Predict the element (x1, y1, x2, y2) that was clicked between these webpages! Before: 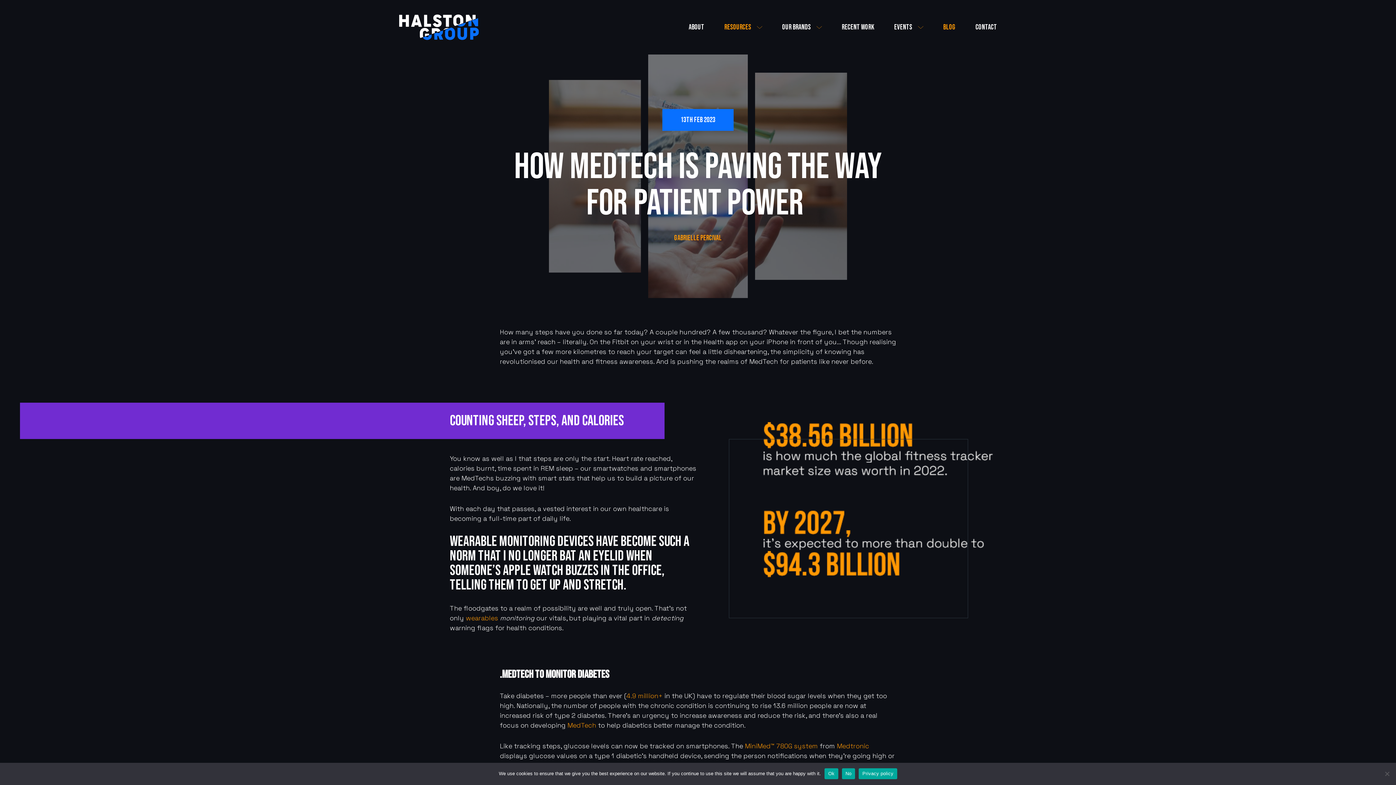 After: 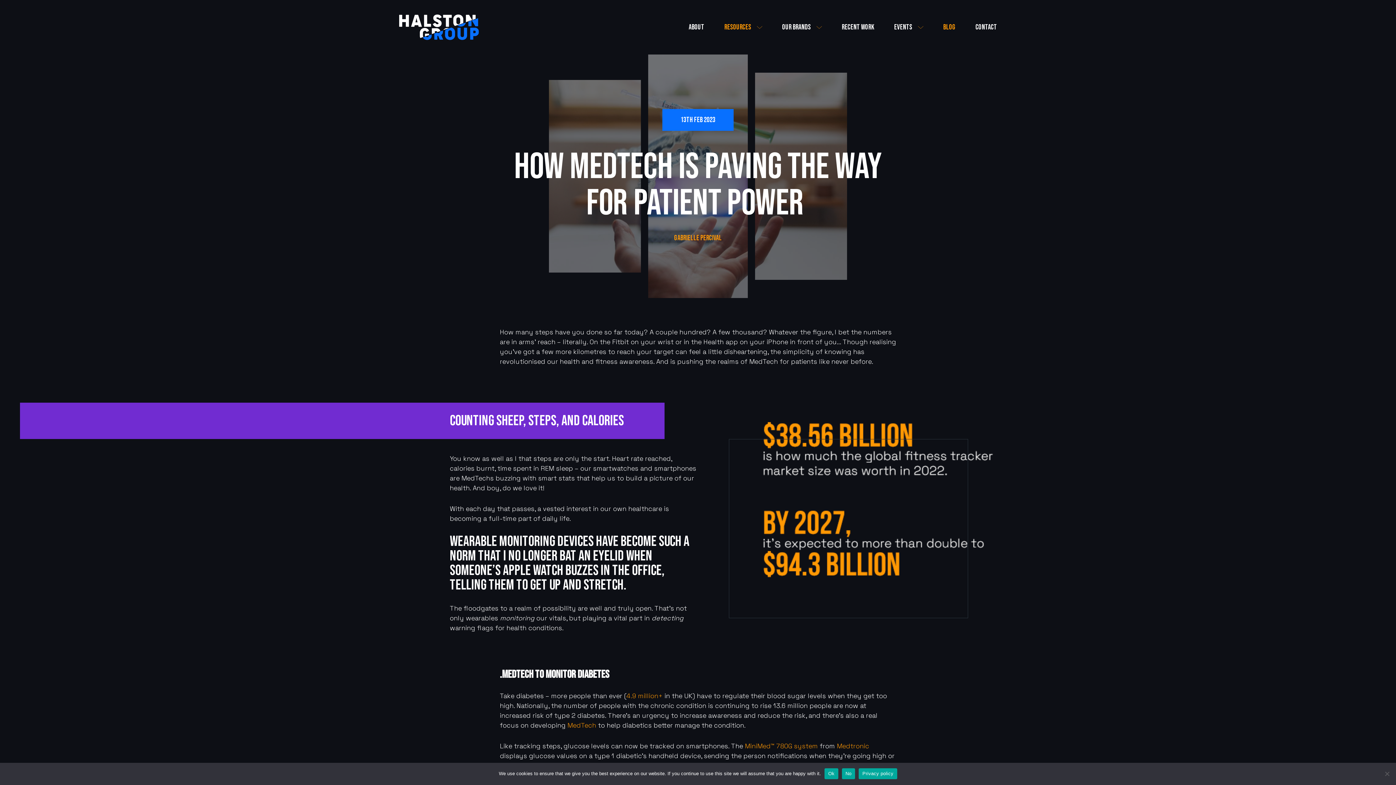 Action: bbox: (465, 613, 498, 623) label: wearables